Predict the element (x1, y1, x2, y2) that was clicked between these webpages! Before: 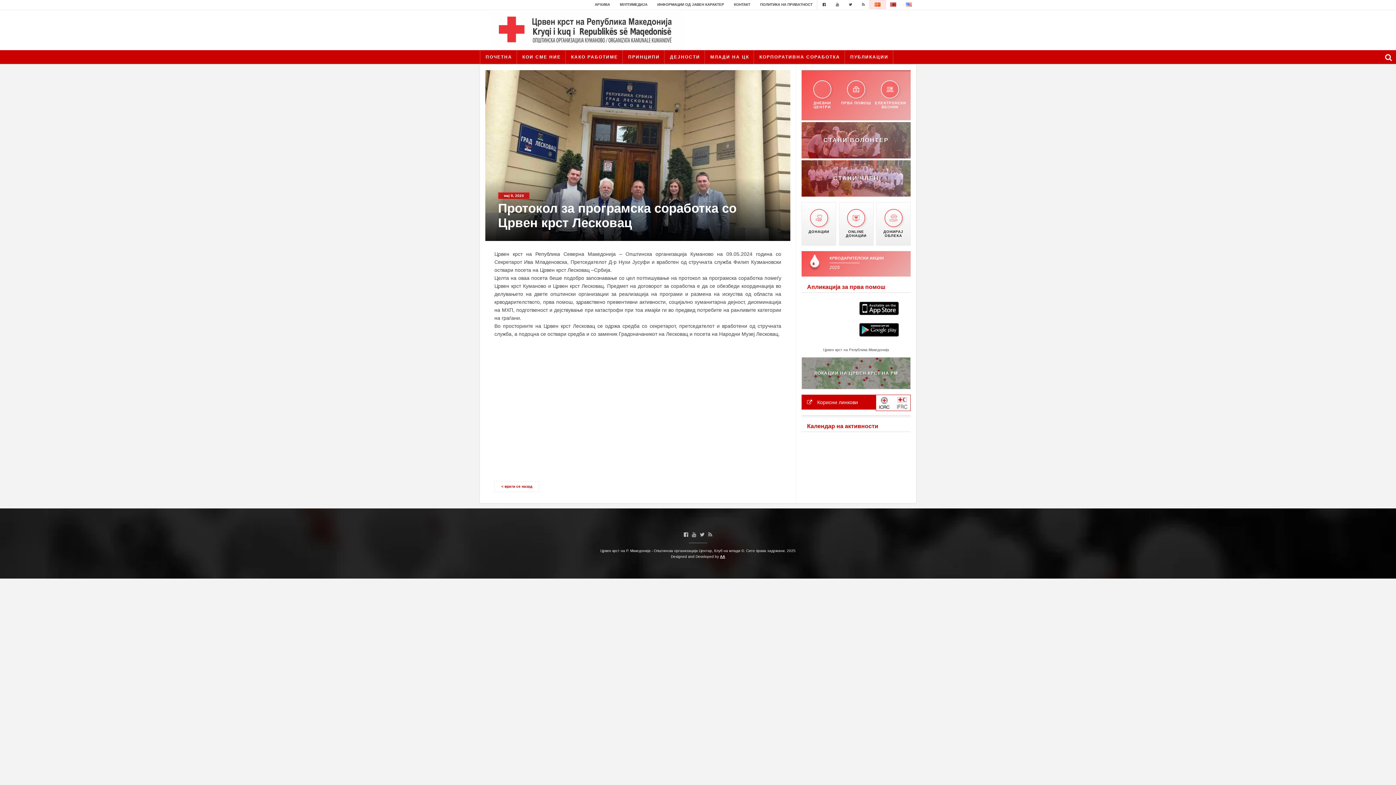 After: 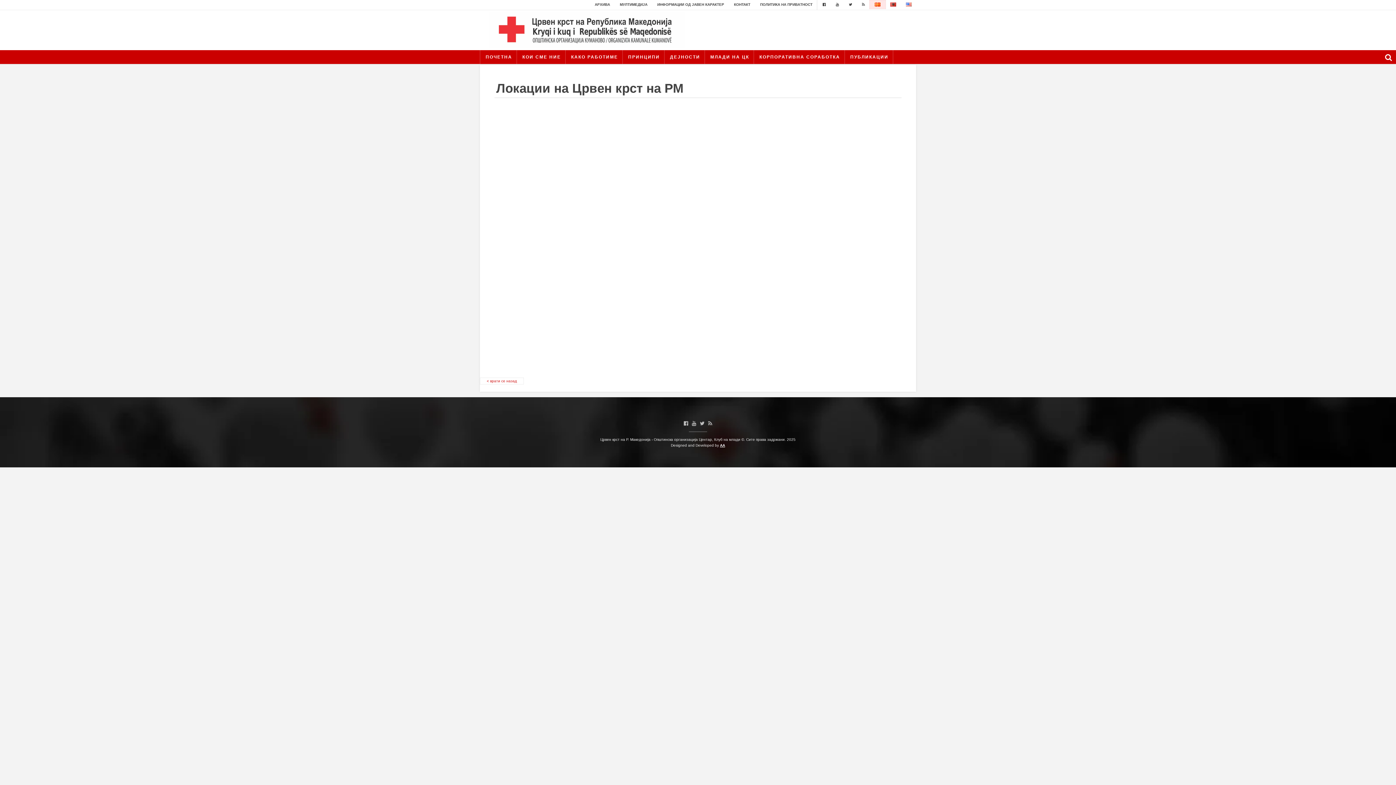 Action: bbox: (802, 357, 910, 389) label: ЛОКАЦИИ НА ЦРВЕН КРСТ НА РМ